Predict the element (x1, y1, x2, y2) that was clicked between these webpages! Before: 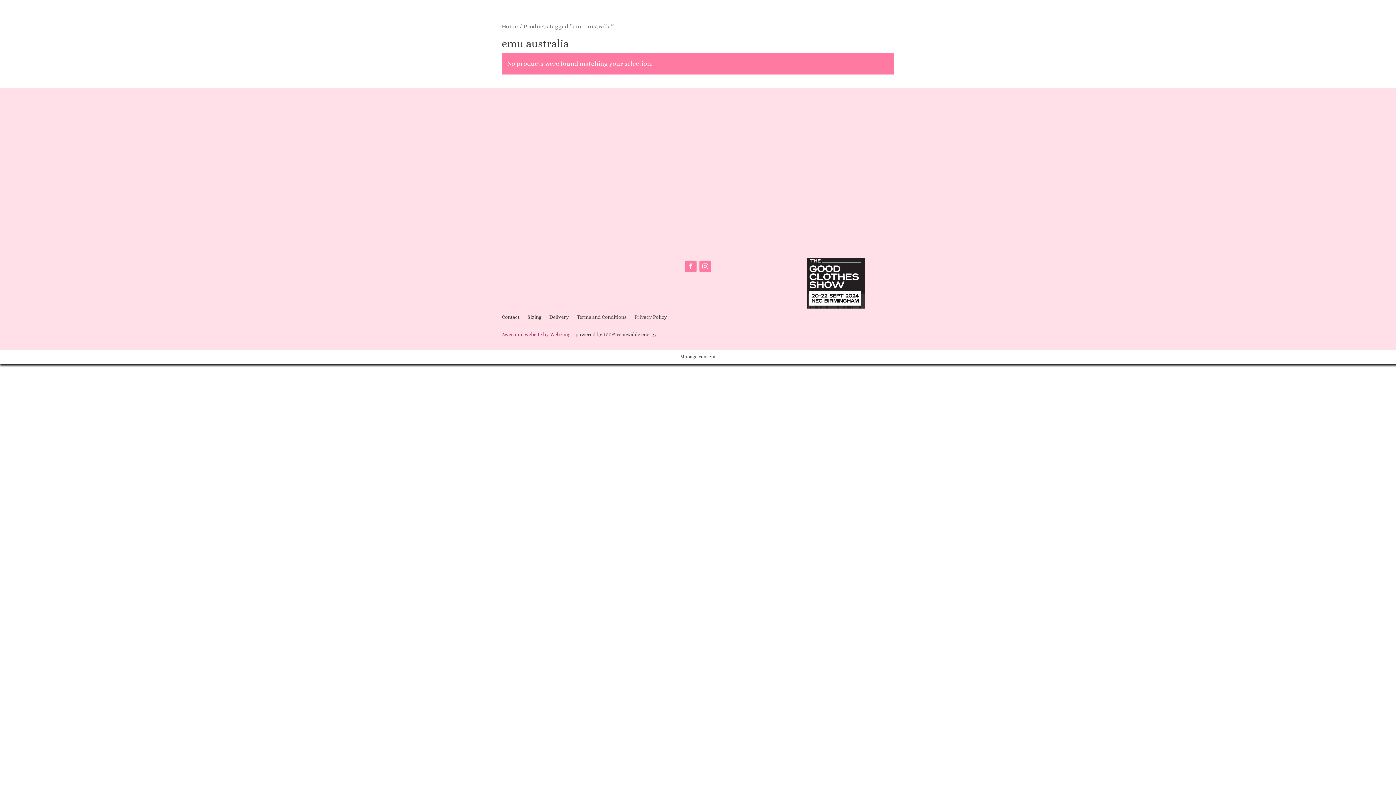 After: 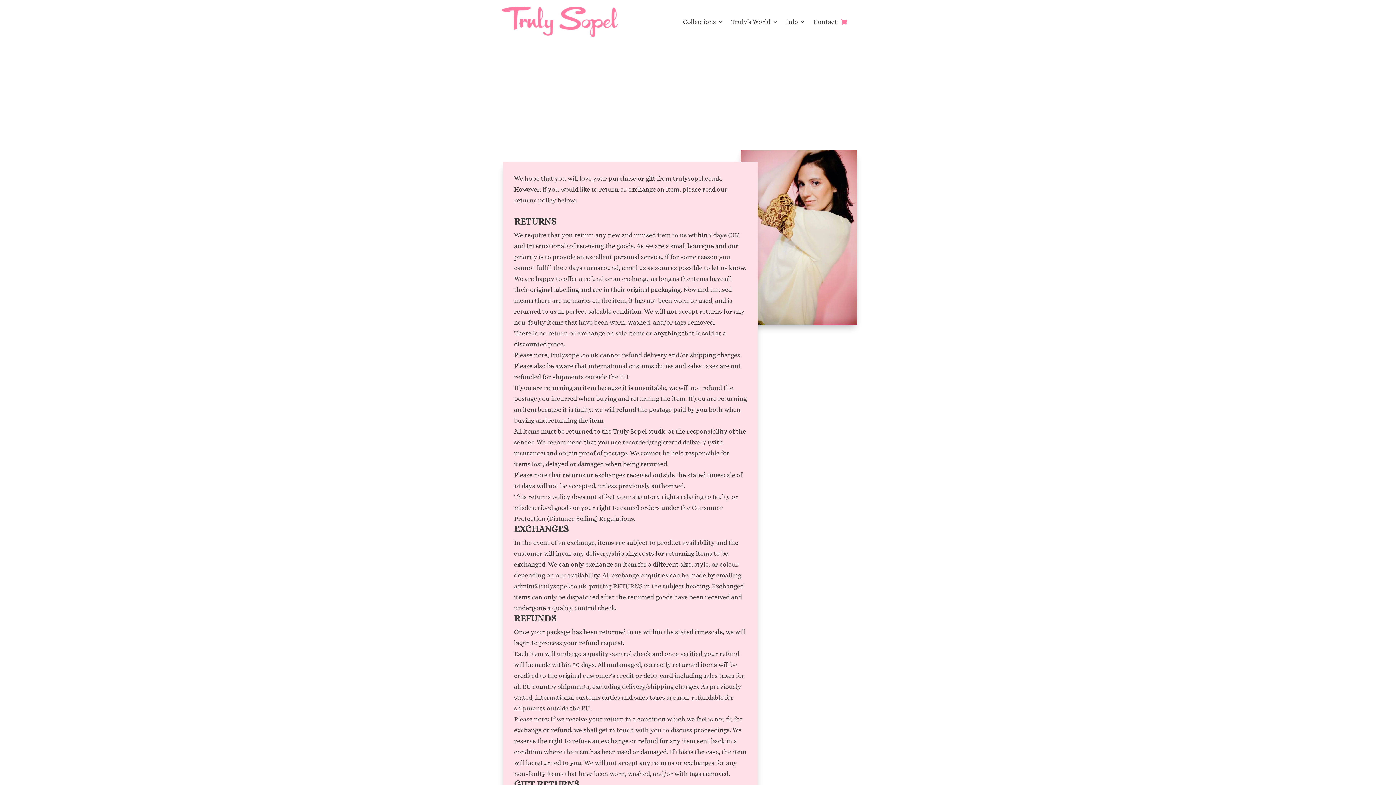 Action: label: Terms and Conditions bbox: (577, 311, 626, 322)